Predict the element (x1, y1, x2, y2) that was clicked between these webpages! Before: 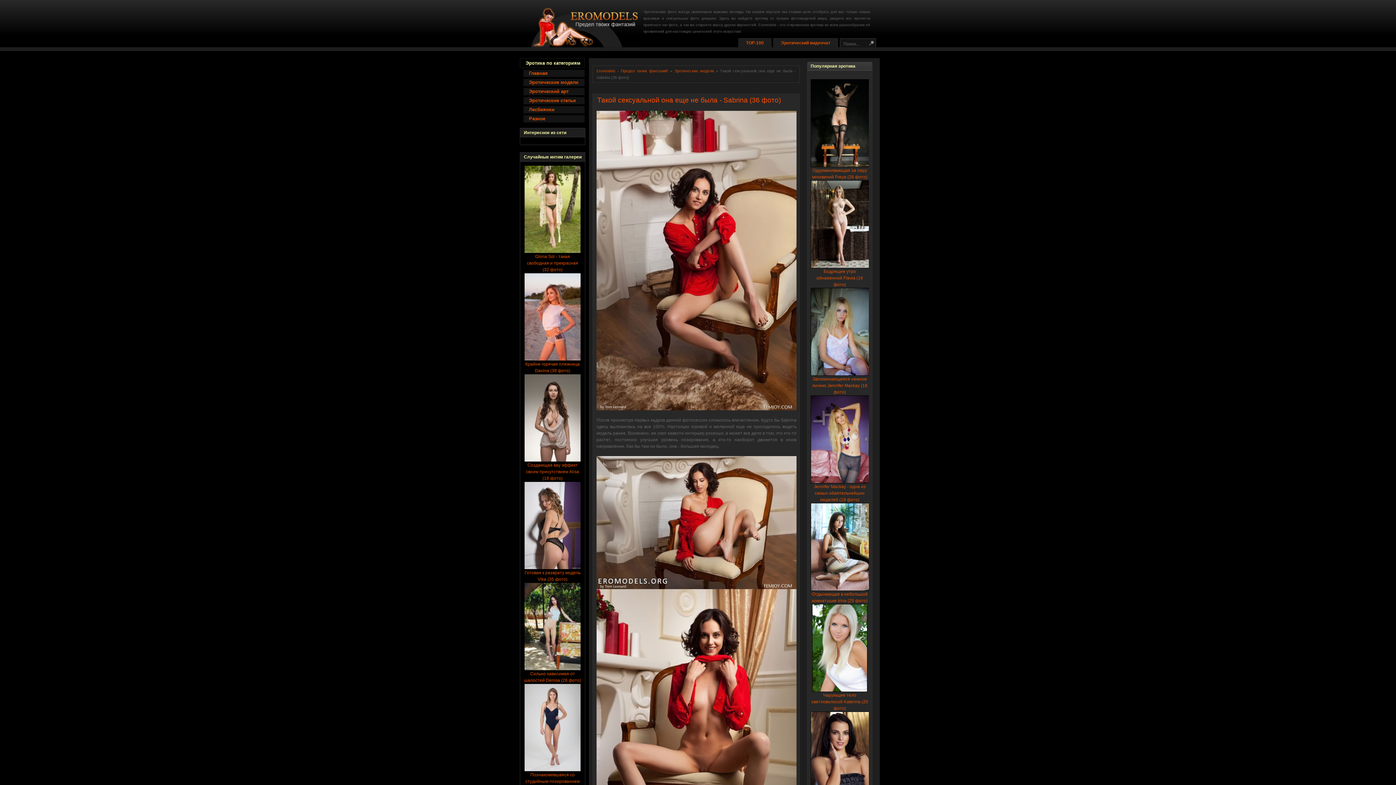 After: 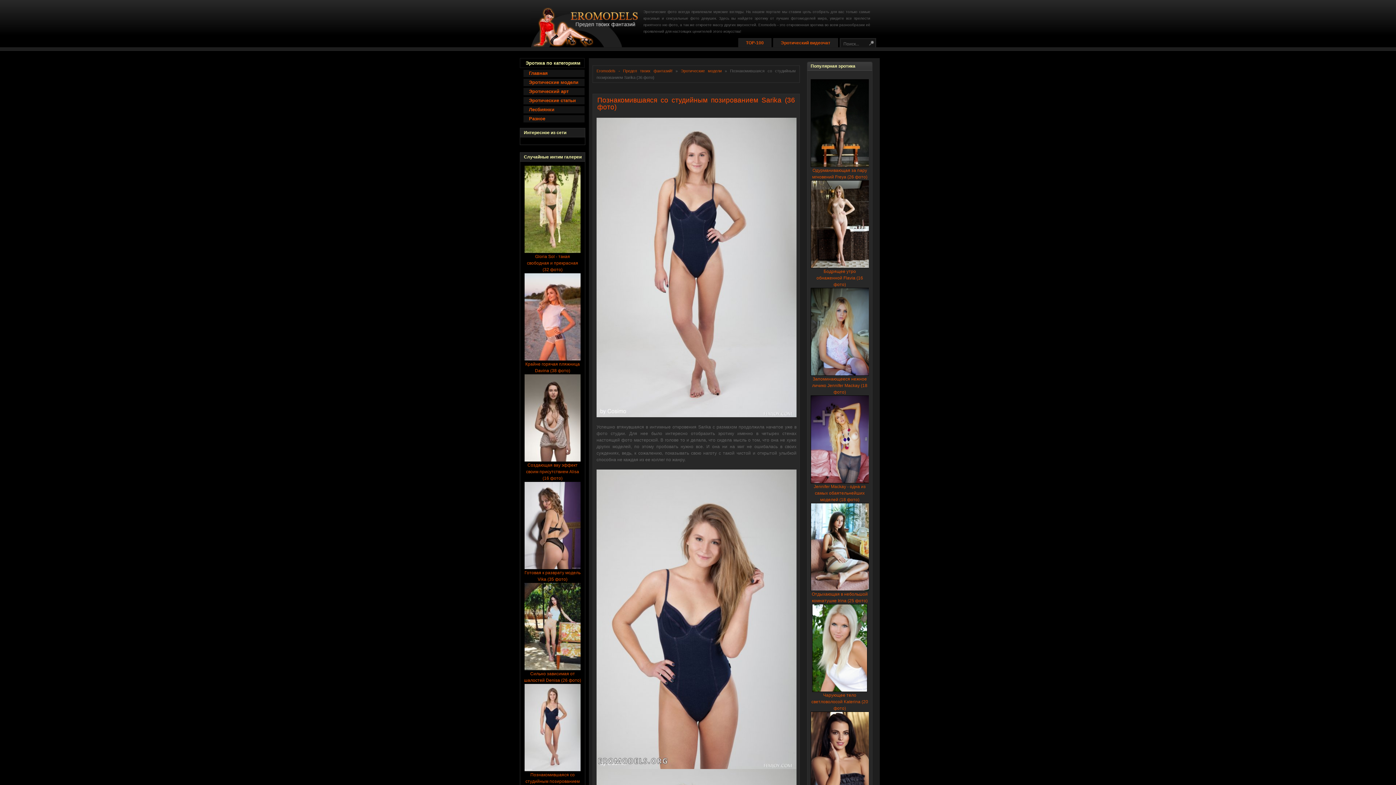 Action: bbox: (524, 768, 581, 790) label: 
Познакомившаяся со студийным позированием Sarika (36 фото)